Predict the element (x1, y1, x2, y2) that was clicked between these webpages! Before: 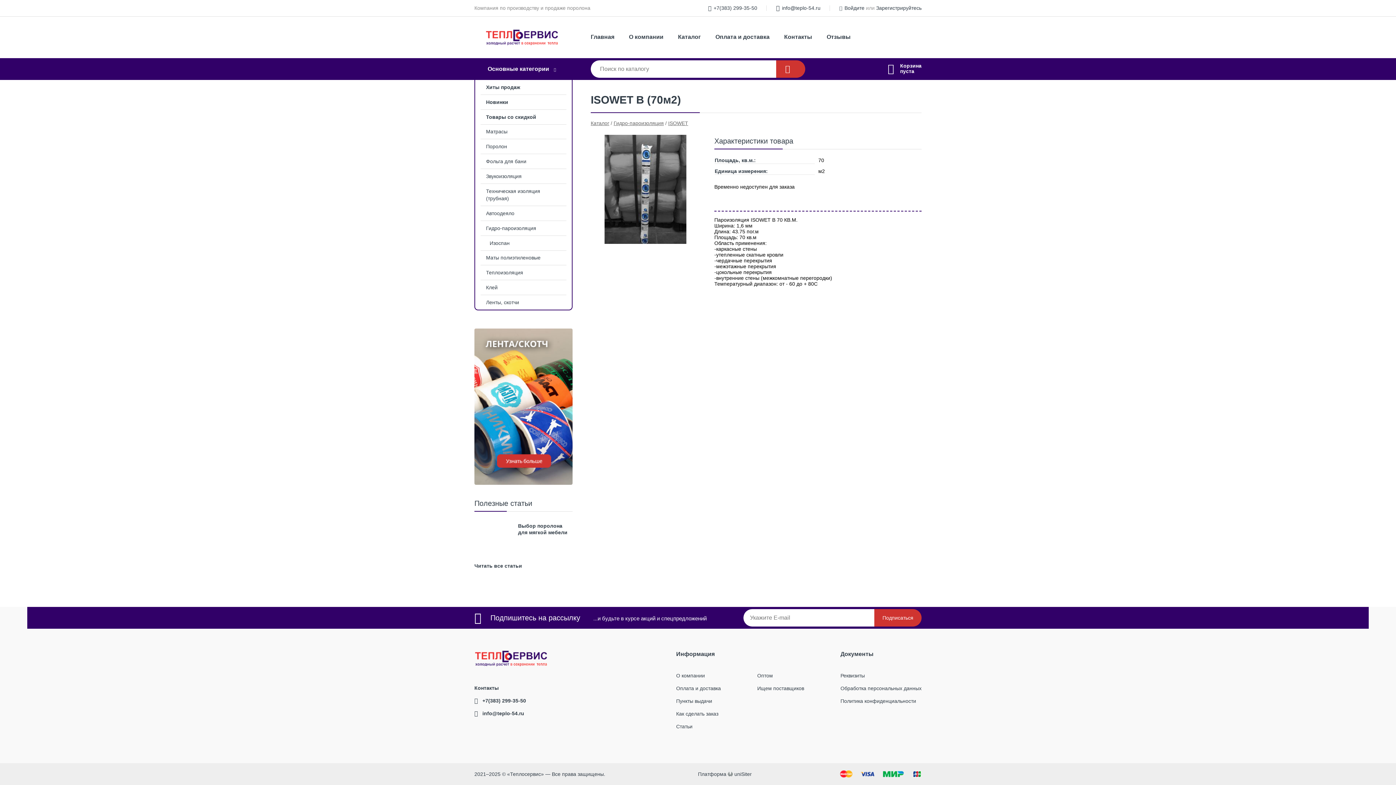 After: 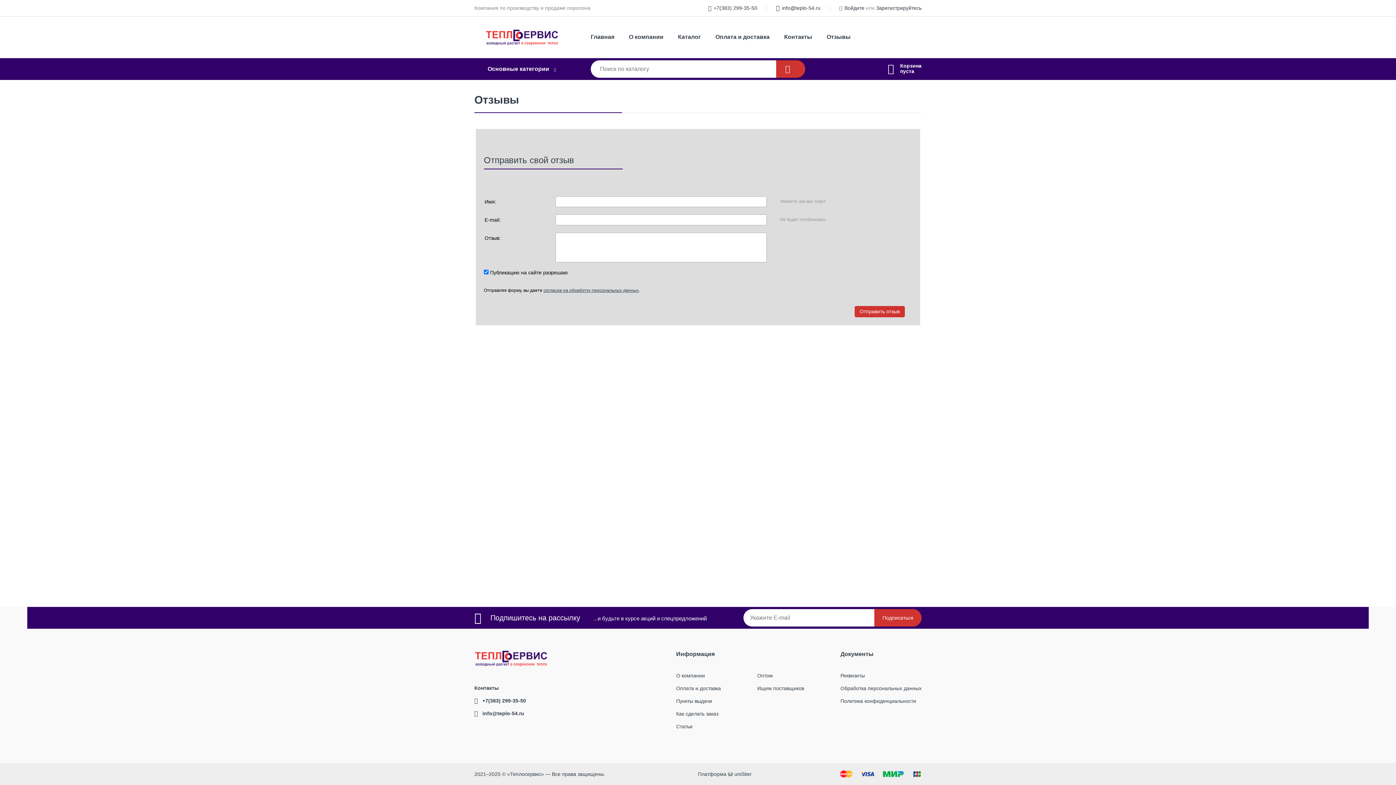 Action: label: Отзывы bbox: (819, 29, 858, 44)